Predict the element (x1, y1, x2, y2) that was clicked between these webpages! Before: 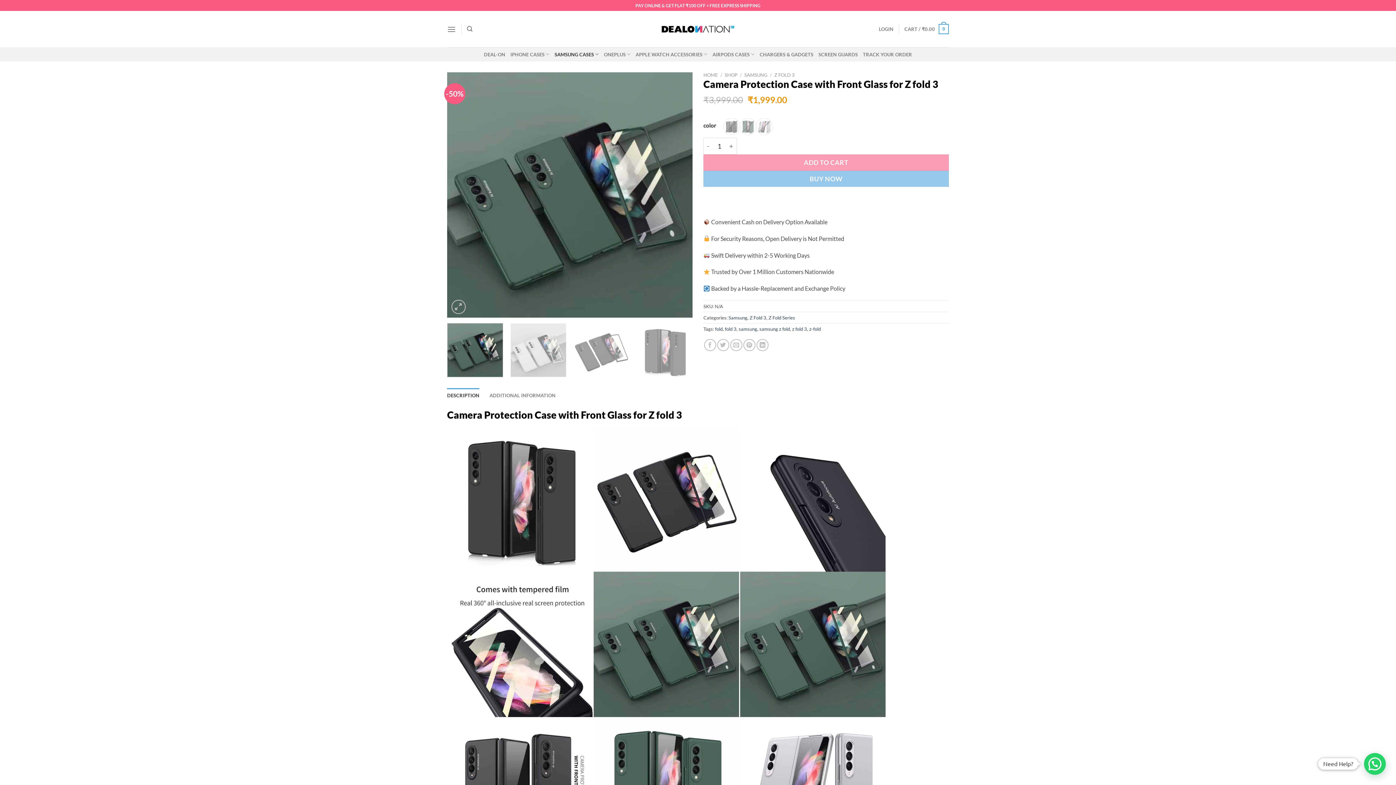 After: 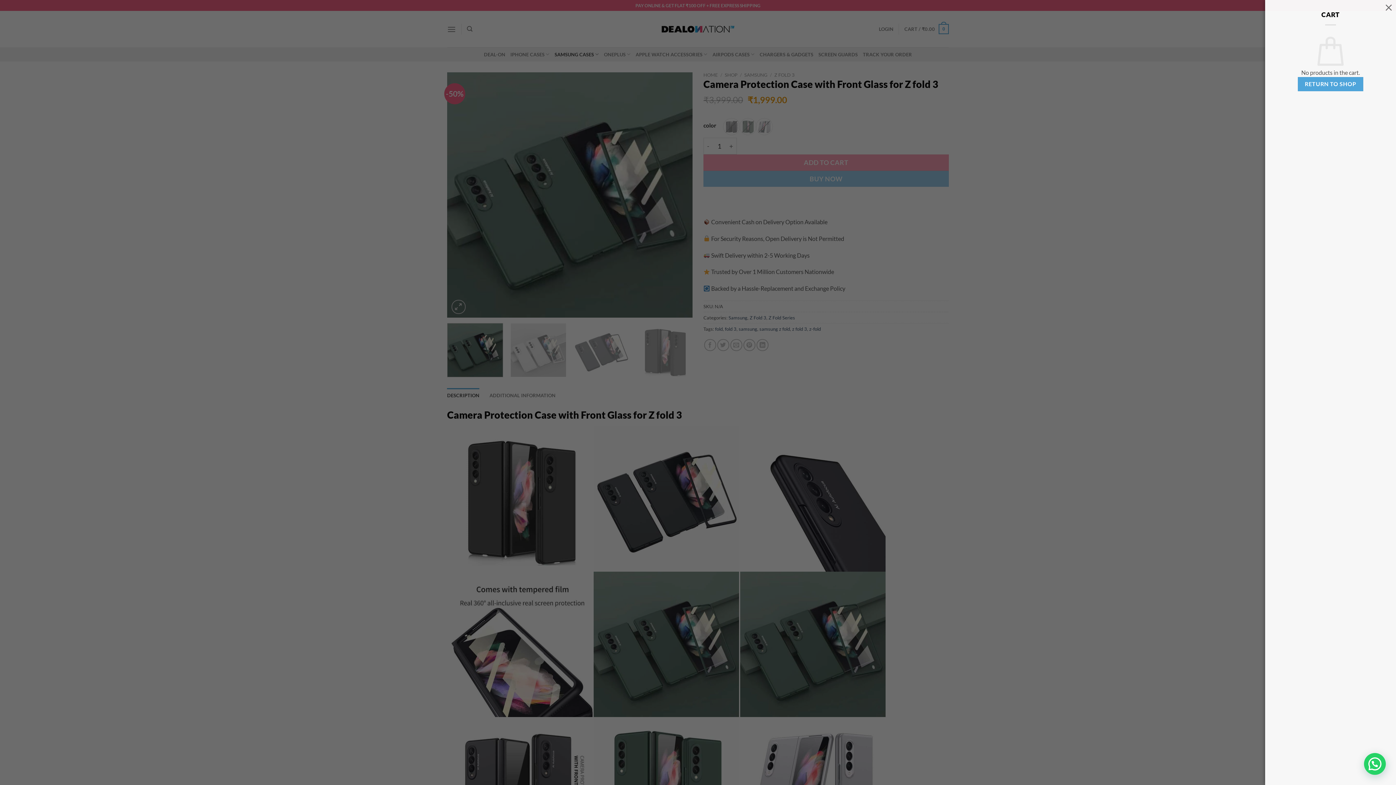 Action: bbox: (904, 18, 949, 39) label: CART / ₹0.00
0